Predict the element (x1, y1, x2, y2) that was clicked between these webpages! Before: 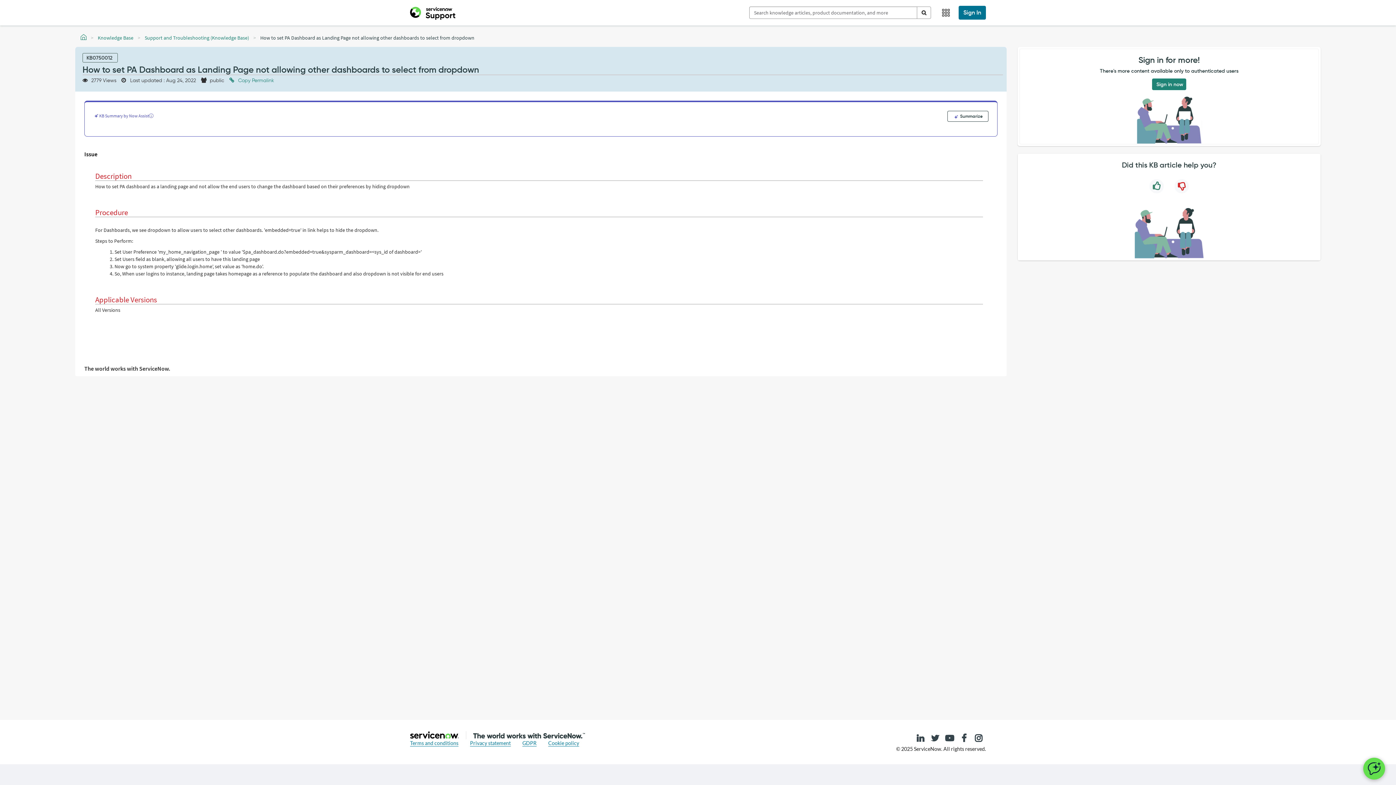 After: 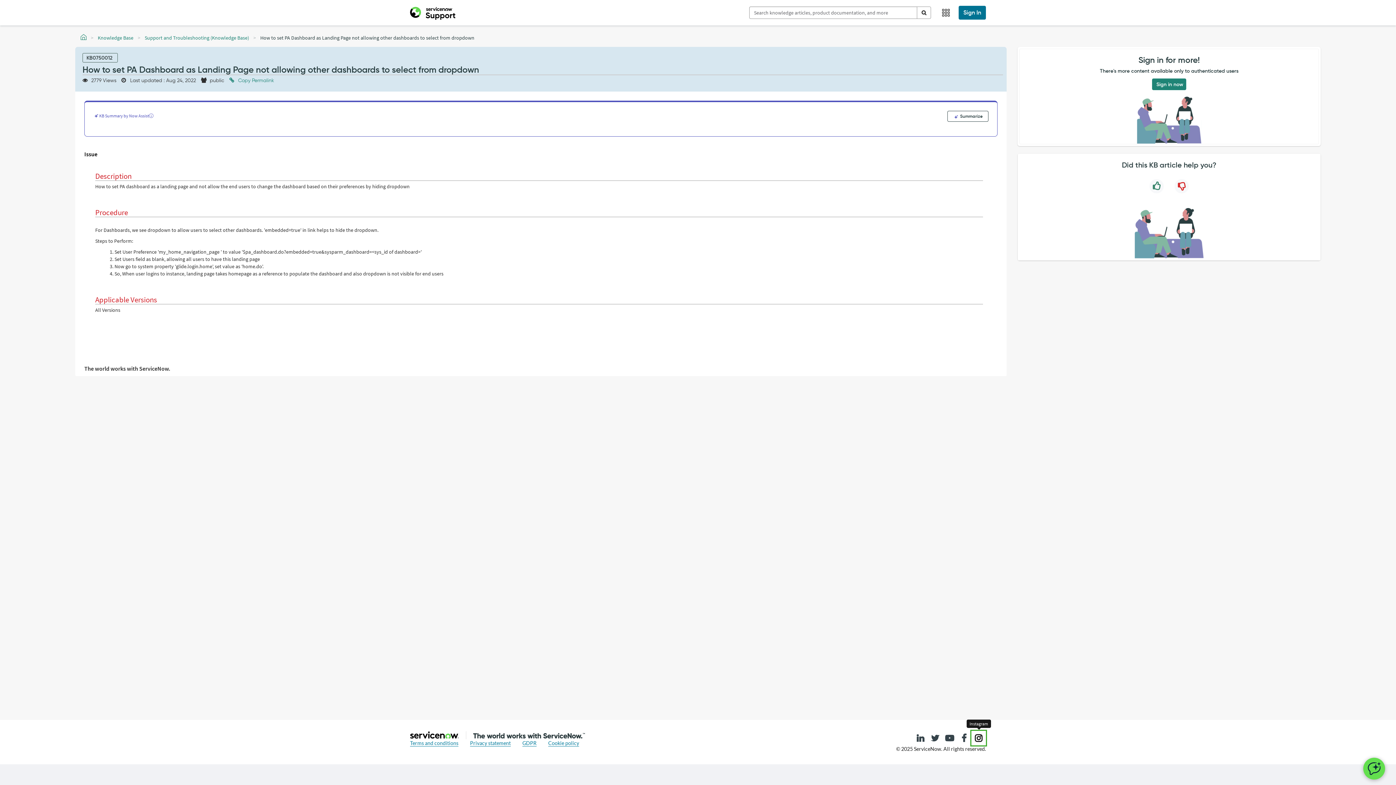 Action: bbox: (971, 731, 986, 745)